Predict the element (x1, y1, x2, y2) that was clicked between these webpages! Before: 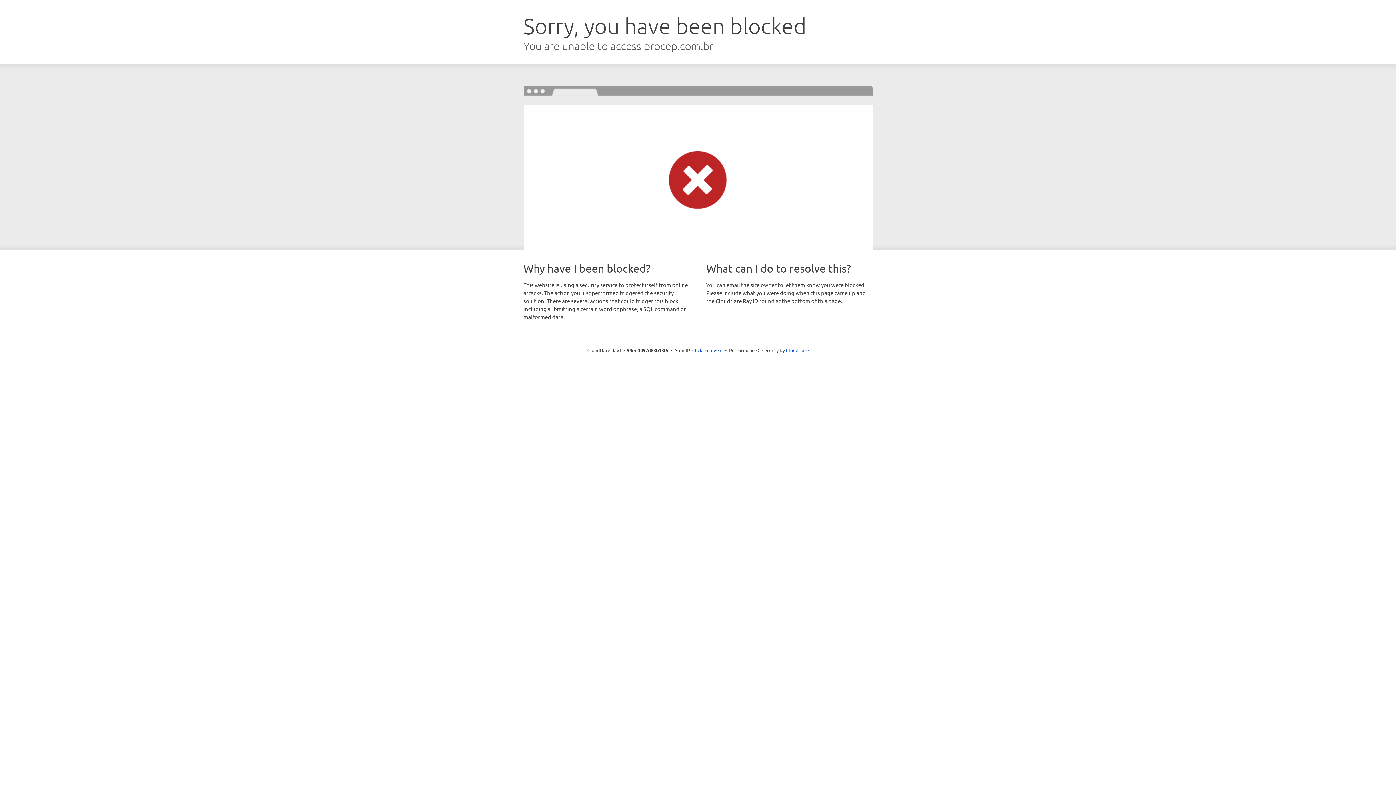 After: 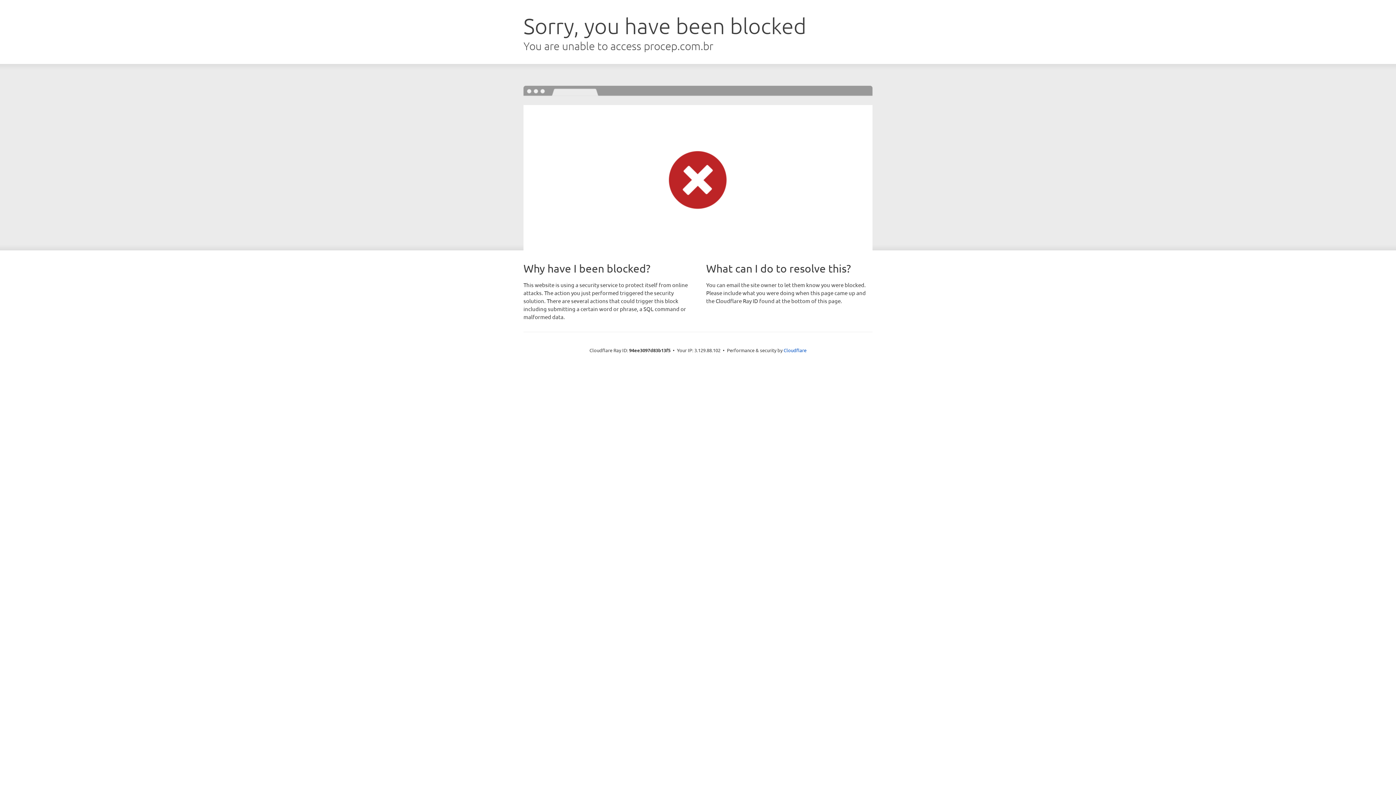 Action: bbox: (692, 346, 722, 353) label: Click to reveal